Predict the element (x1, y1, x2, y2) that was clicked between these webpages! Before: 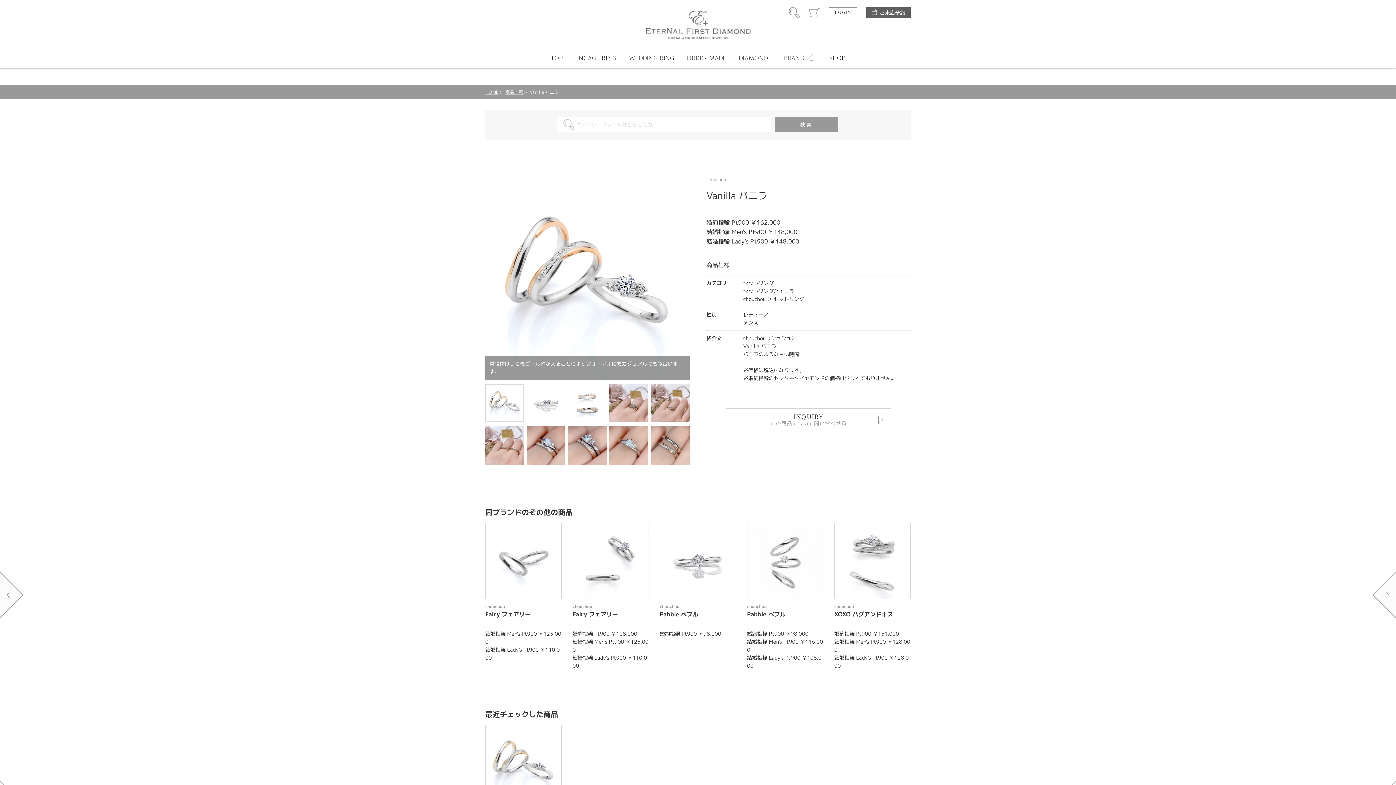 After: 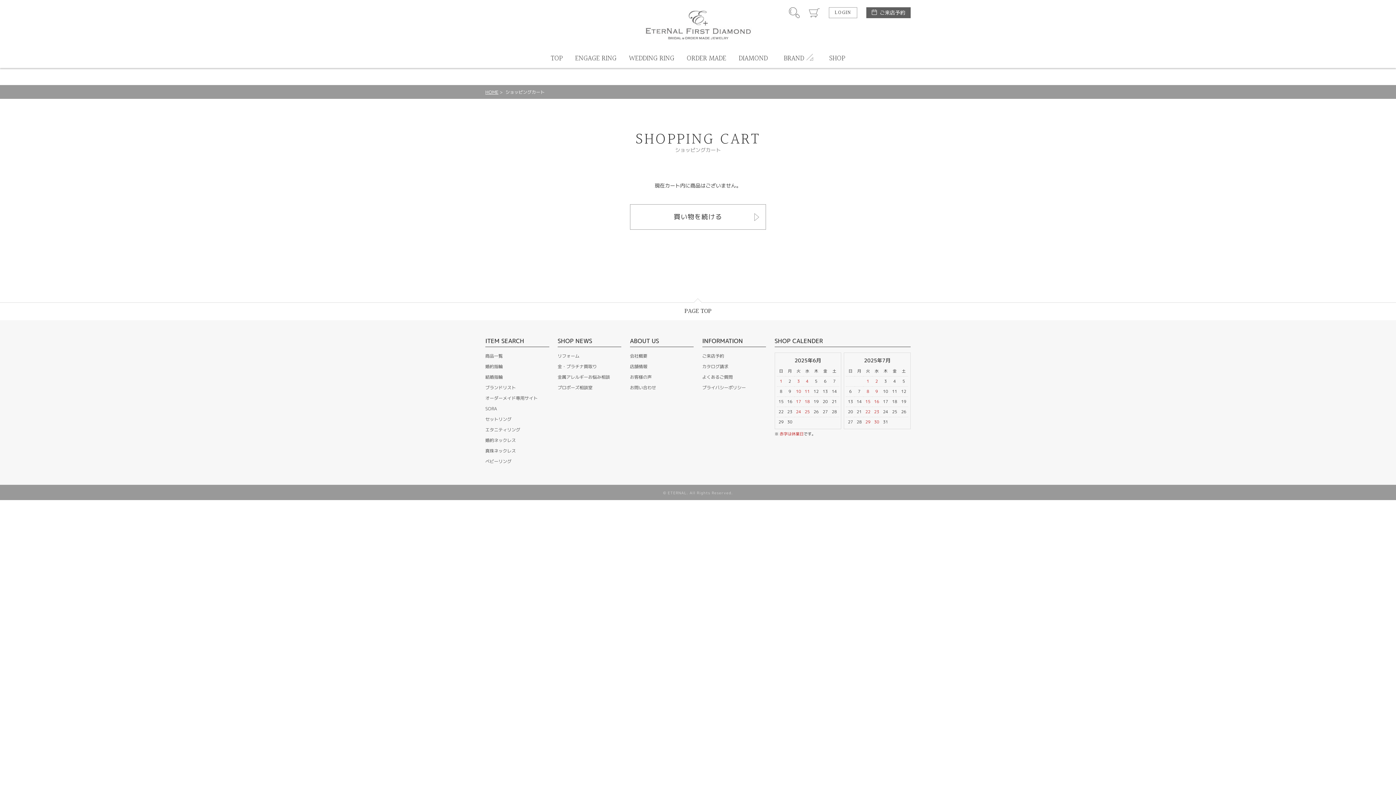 Action: label: カート bbox: (809, 7, 820, 18)